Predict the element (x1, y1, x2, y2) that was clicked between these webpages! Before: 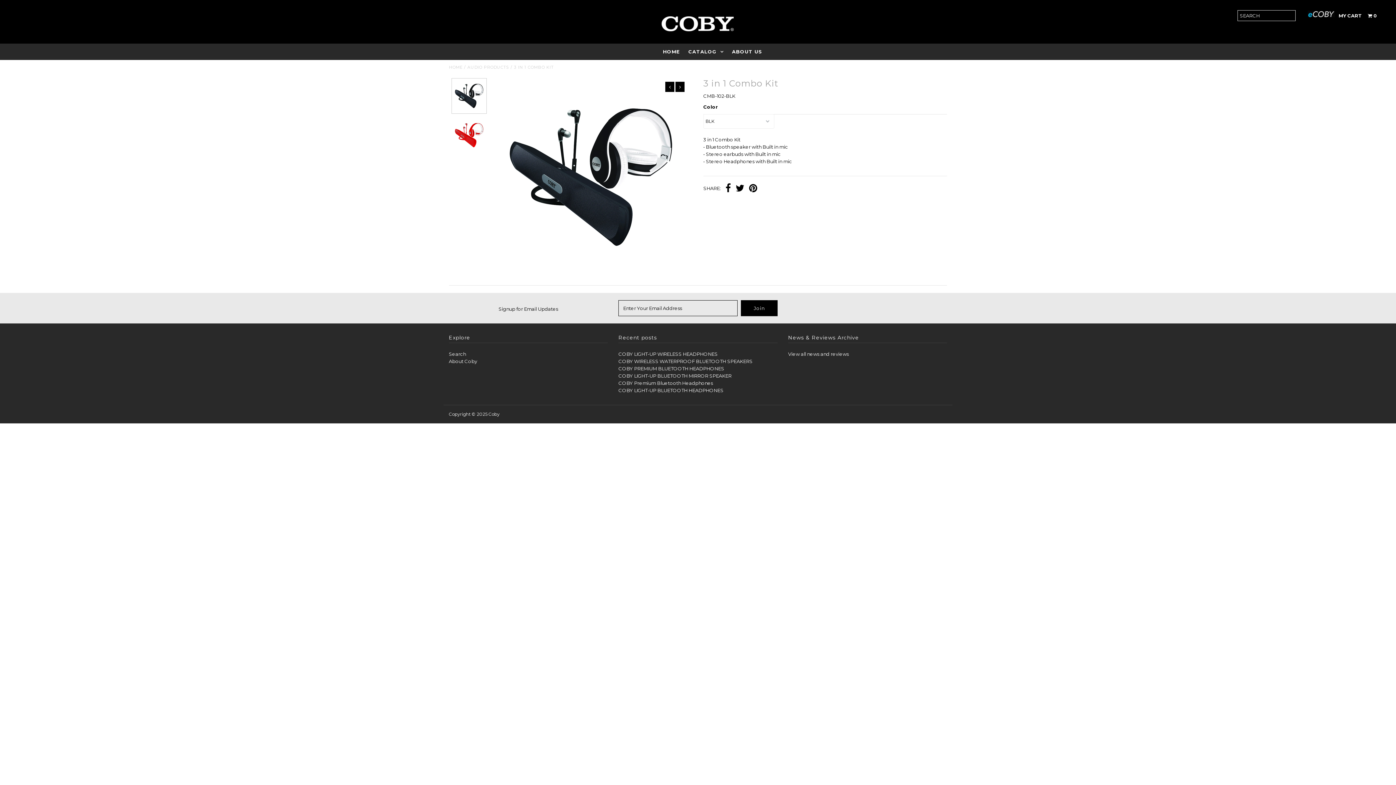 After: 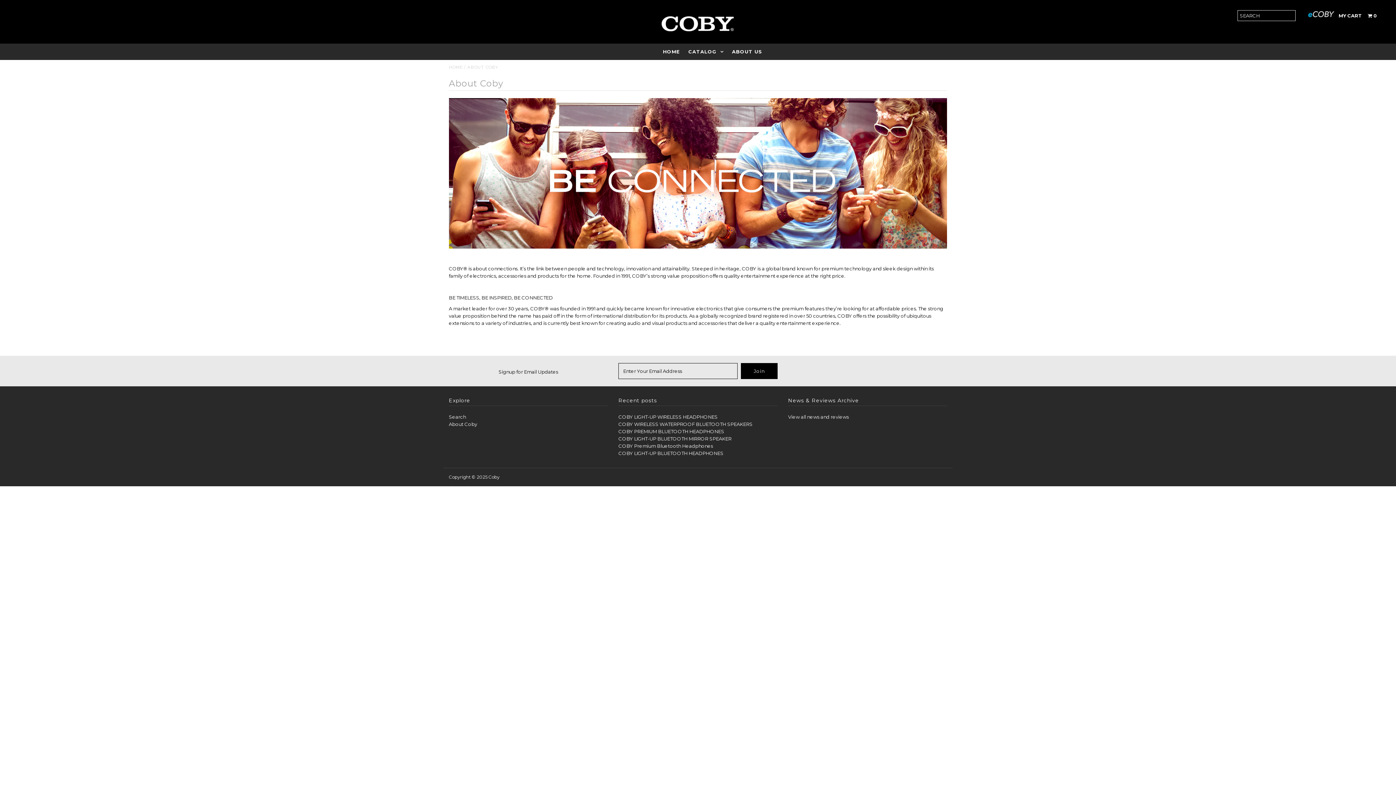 Action: bbox: (448, 358, 477, 364) label: About Coby